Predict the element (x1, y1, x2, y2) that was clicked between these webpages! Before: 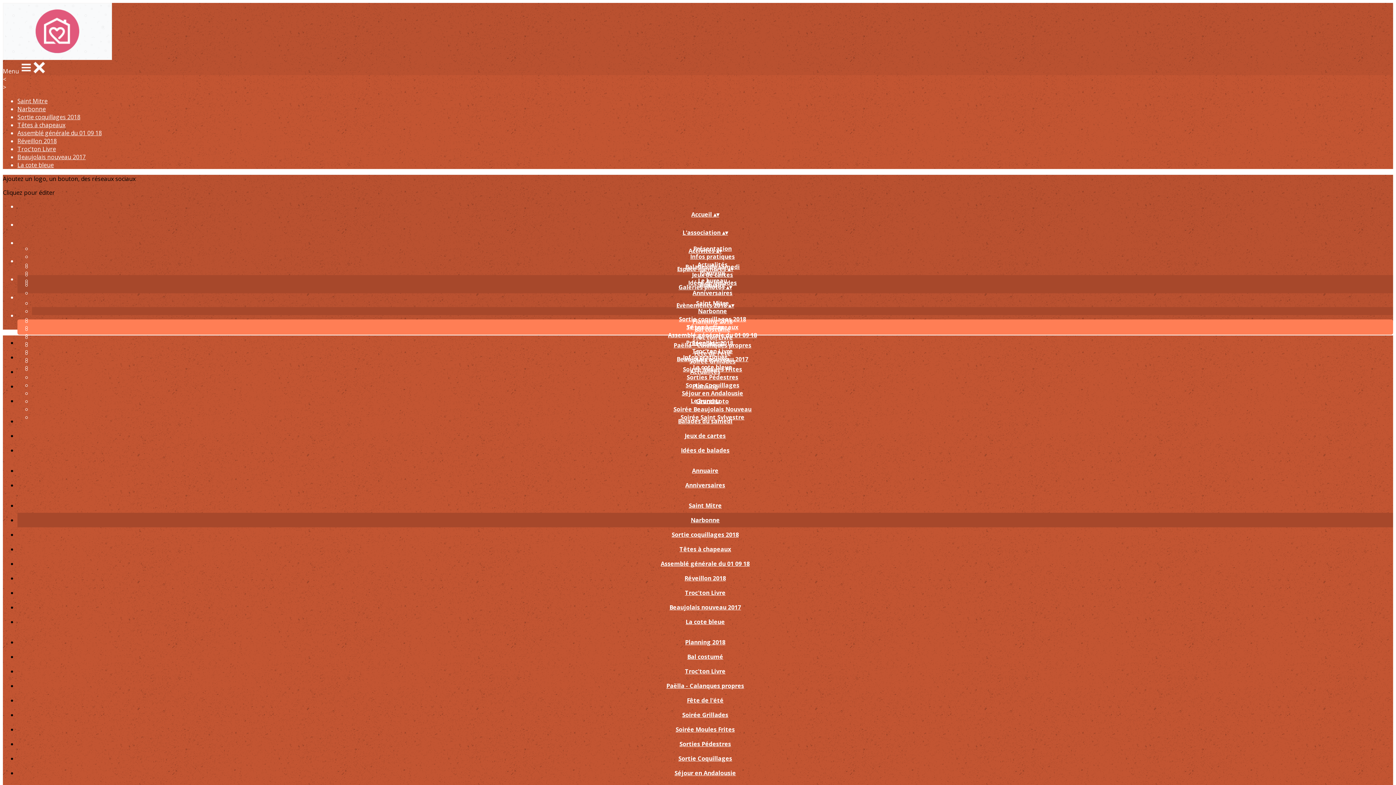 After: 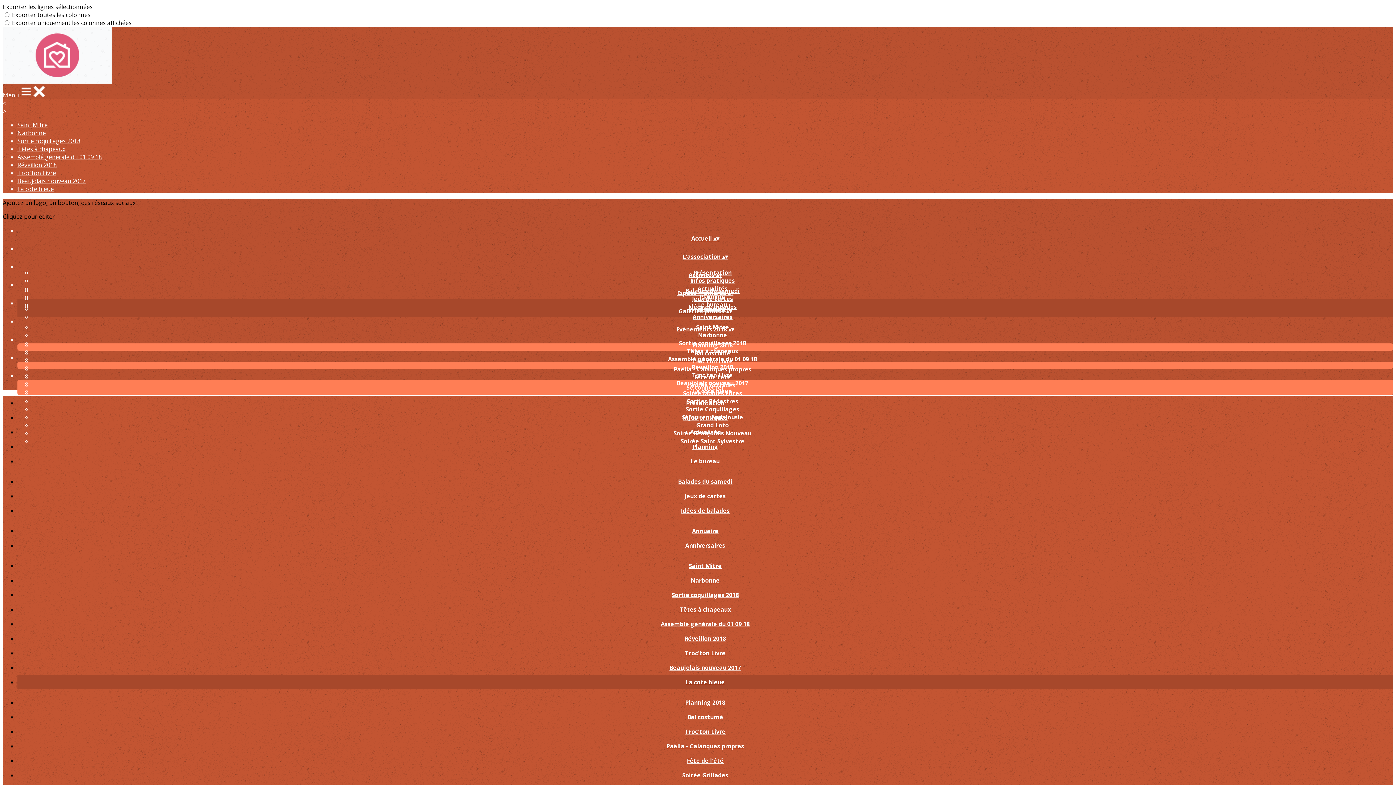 Action: label: La cote bleue bbox: (680, 618, 730, 626)